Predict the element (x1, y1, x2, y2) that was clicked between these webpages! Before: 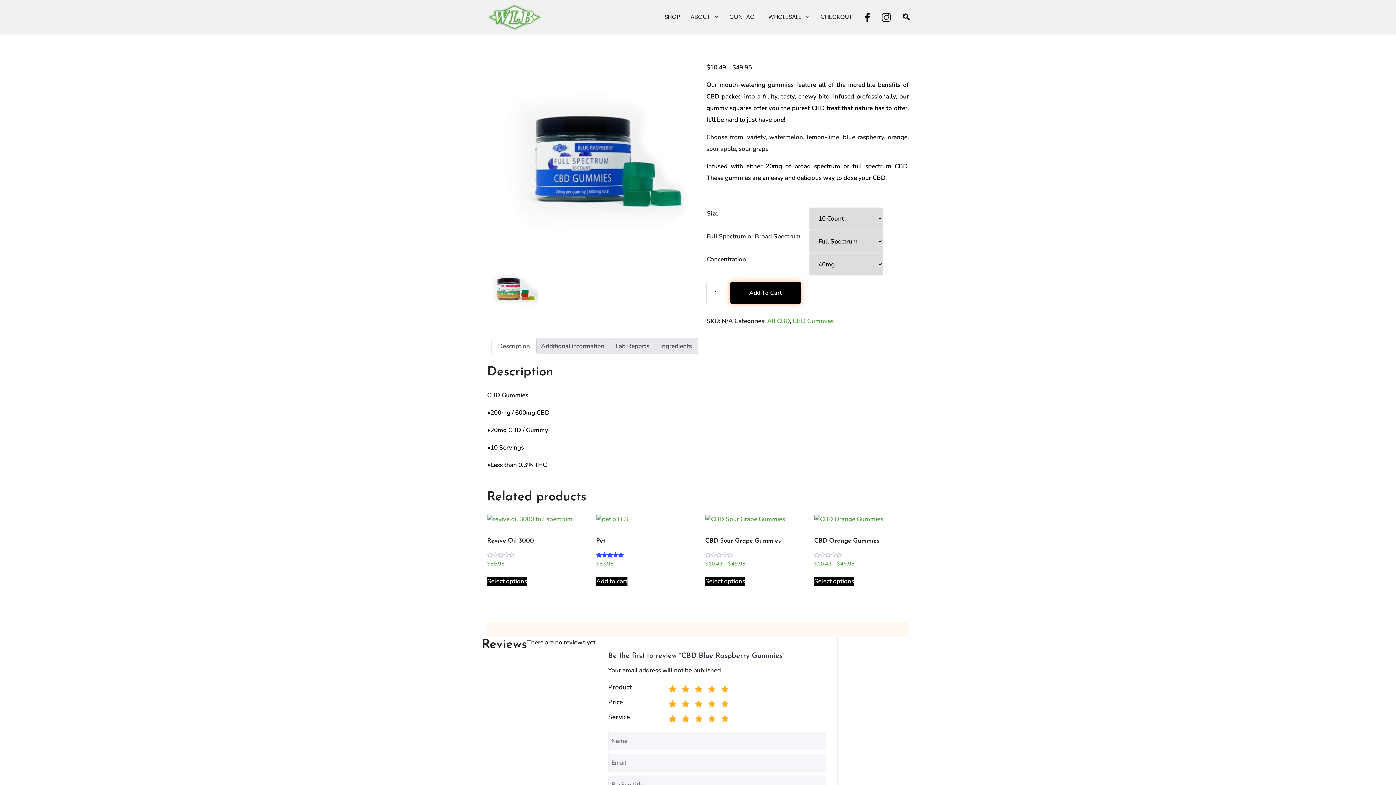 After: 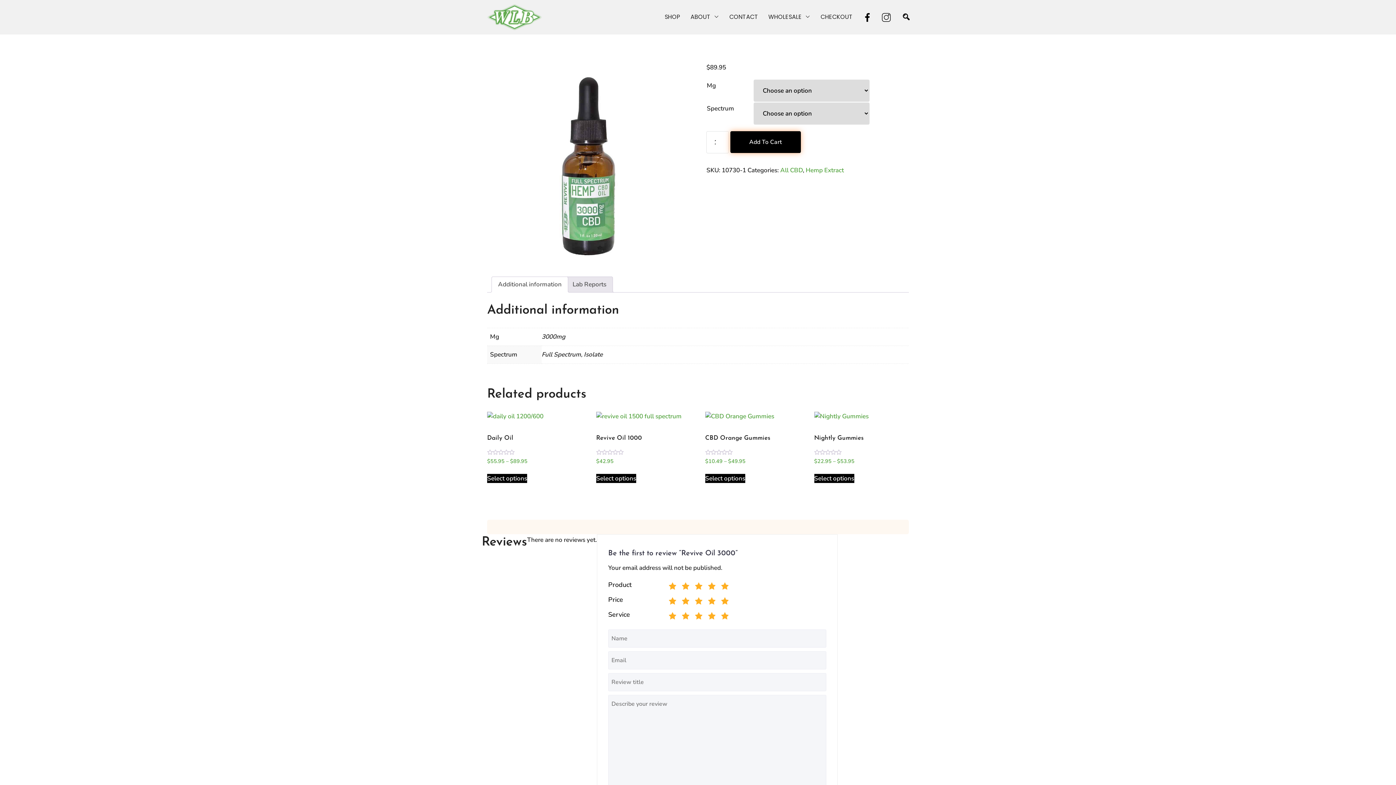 Action: bbox: (487, 514, 580, 568) label: Revive Oil 3000
Rated
0
out of 5
$89.95